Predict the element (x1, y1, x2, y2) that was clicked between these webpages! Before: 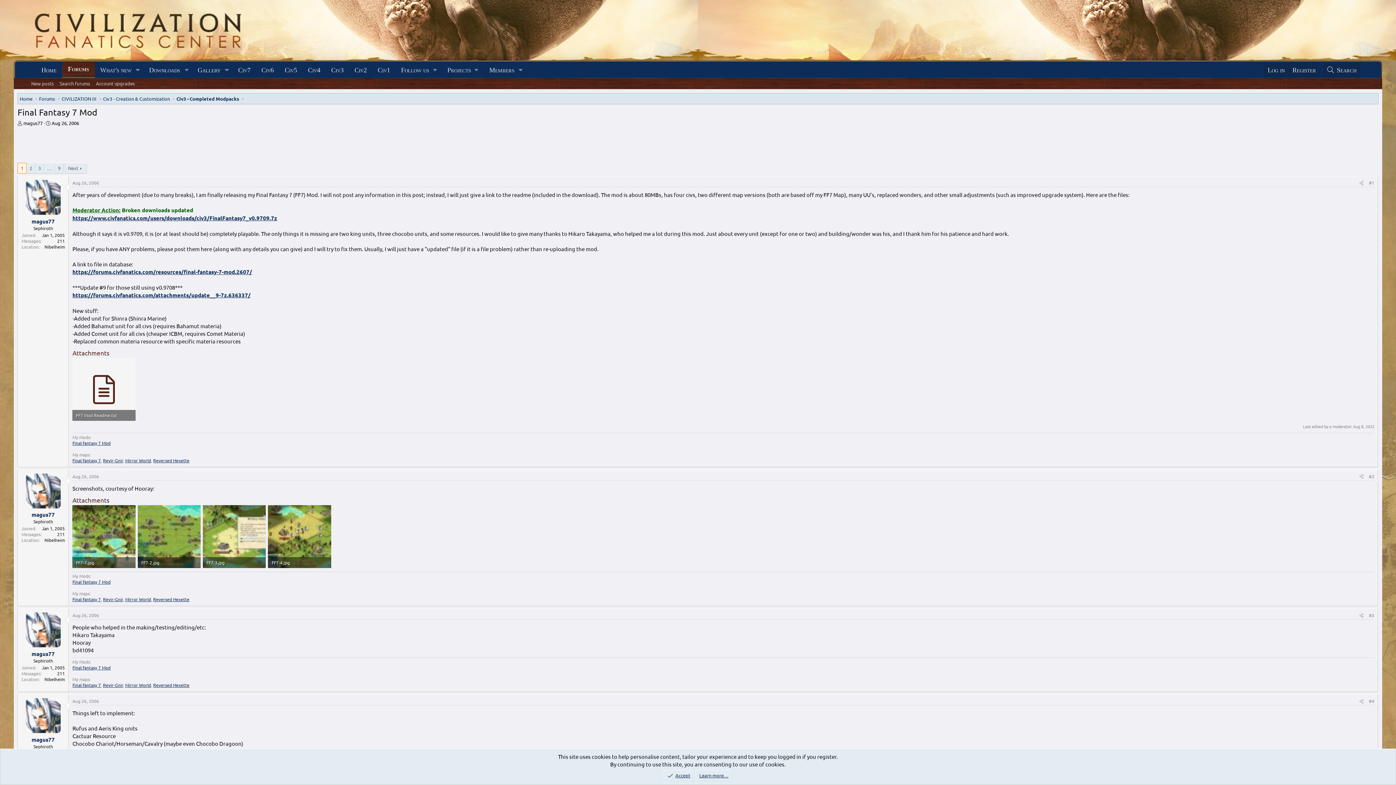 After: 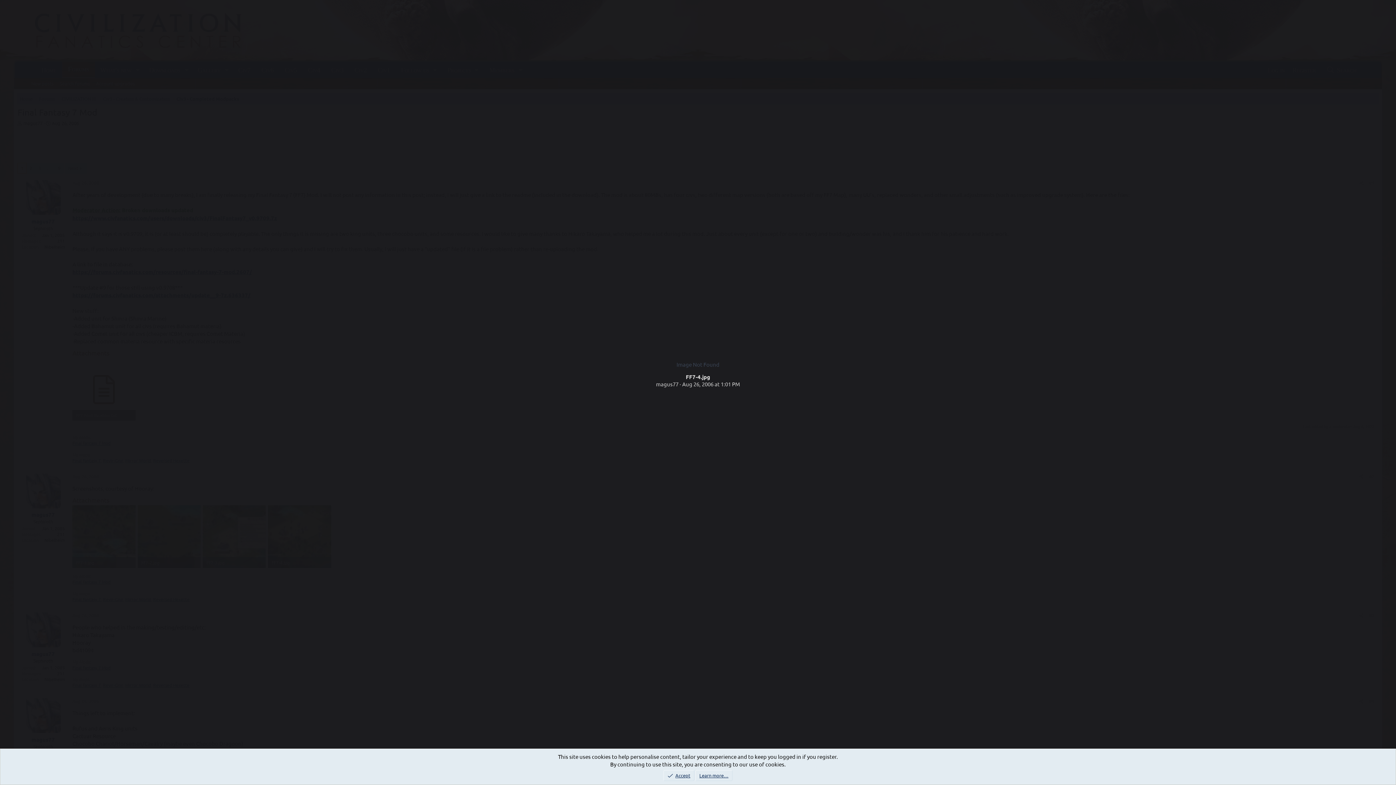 Action: bbox: (268, 505, 331, 568)